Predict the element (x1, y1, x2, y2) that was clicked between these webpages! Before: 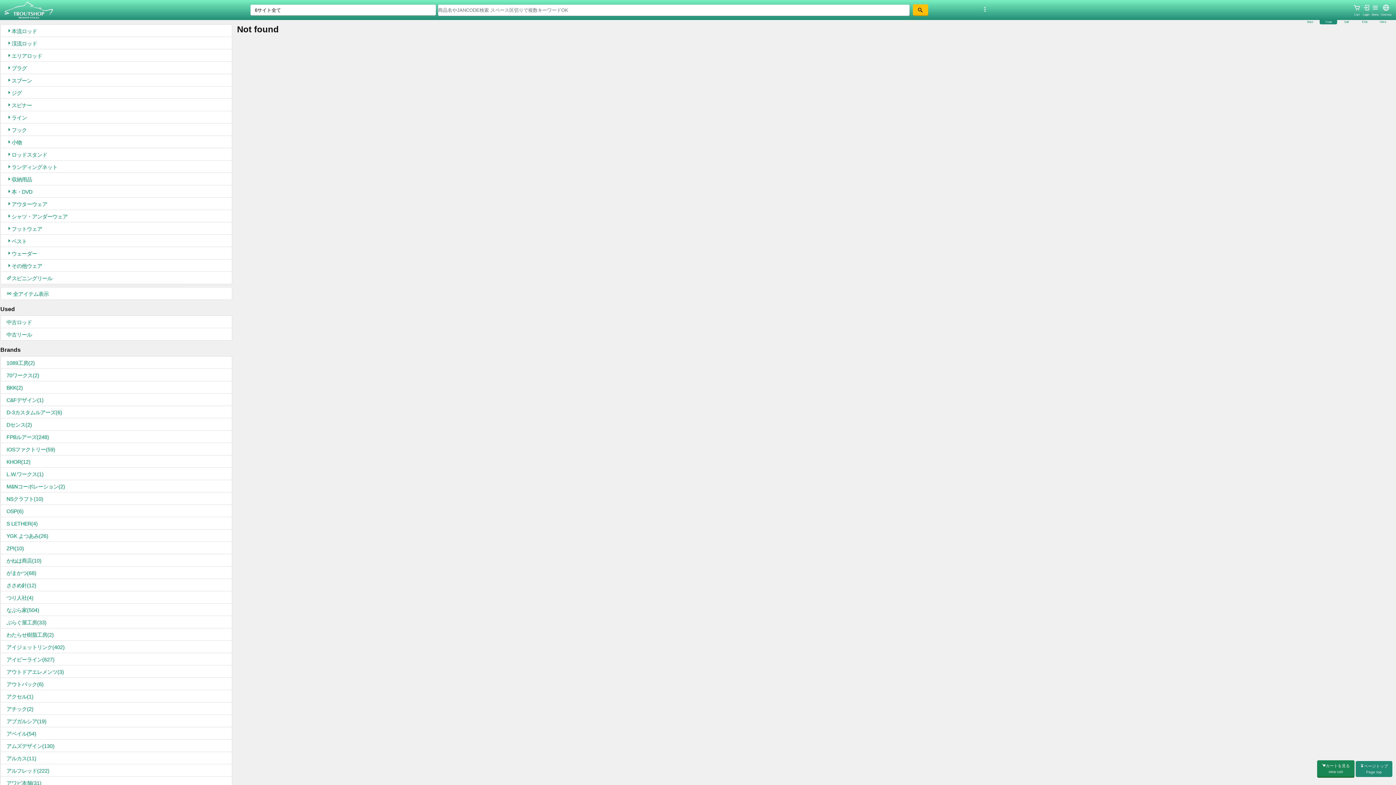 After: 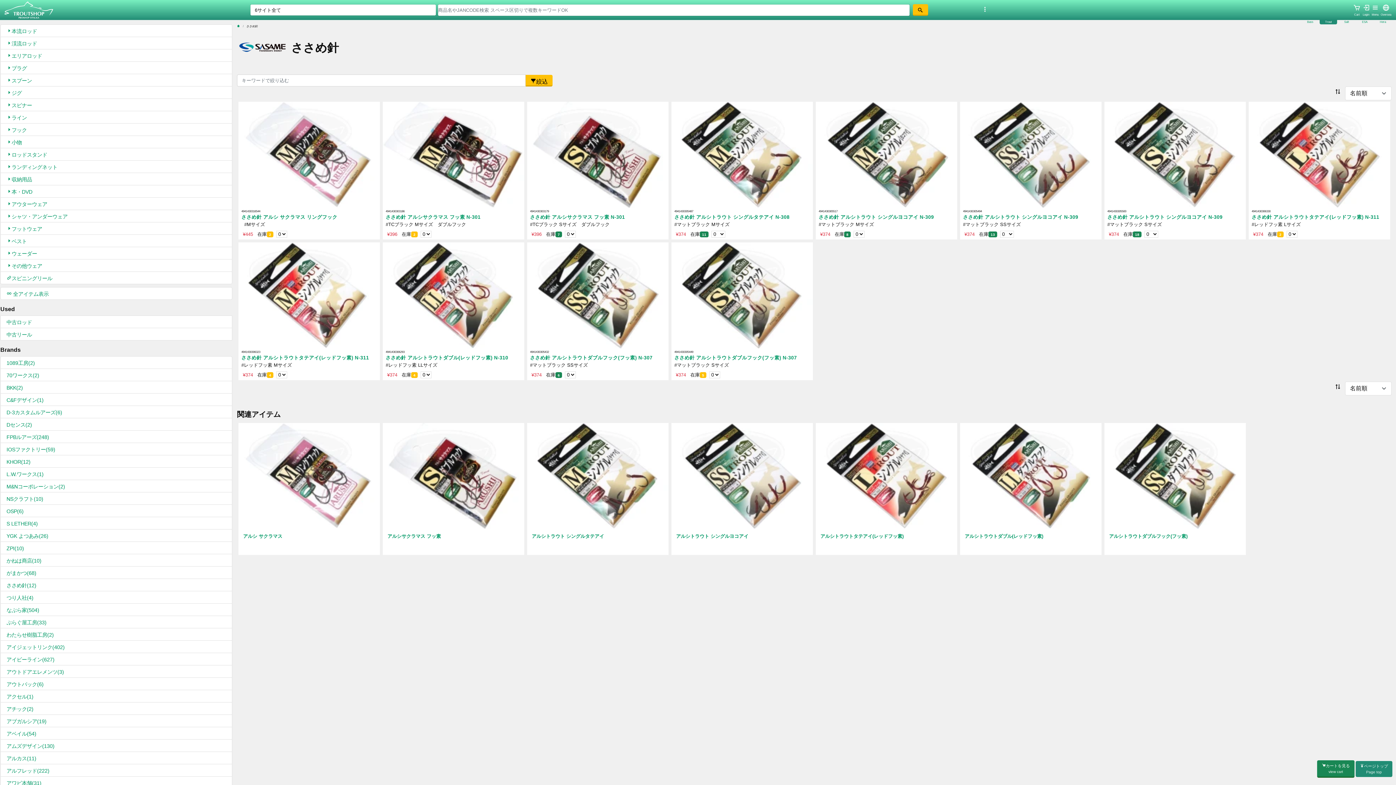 Action: label: ささめ針(12) bbox: (6, 582, 36, 588)